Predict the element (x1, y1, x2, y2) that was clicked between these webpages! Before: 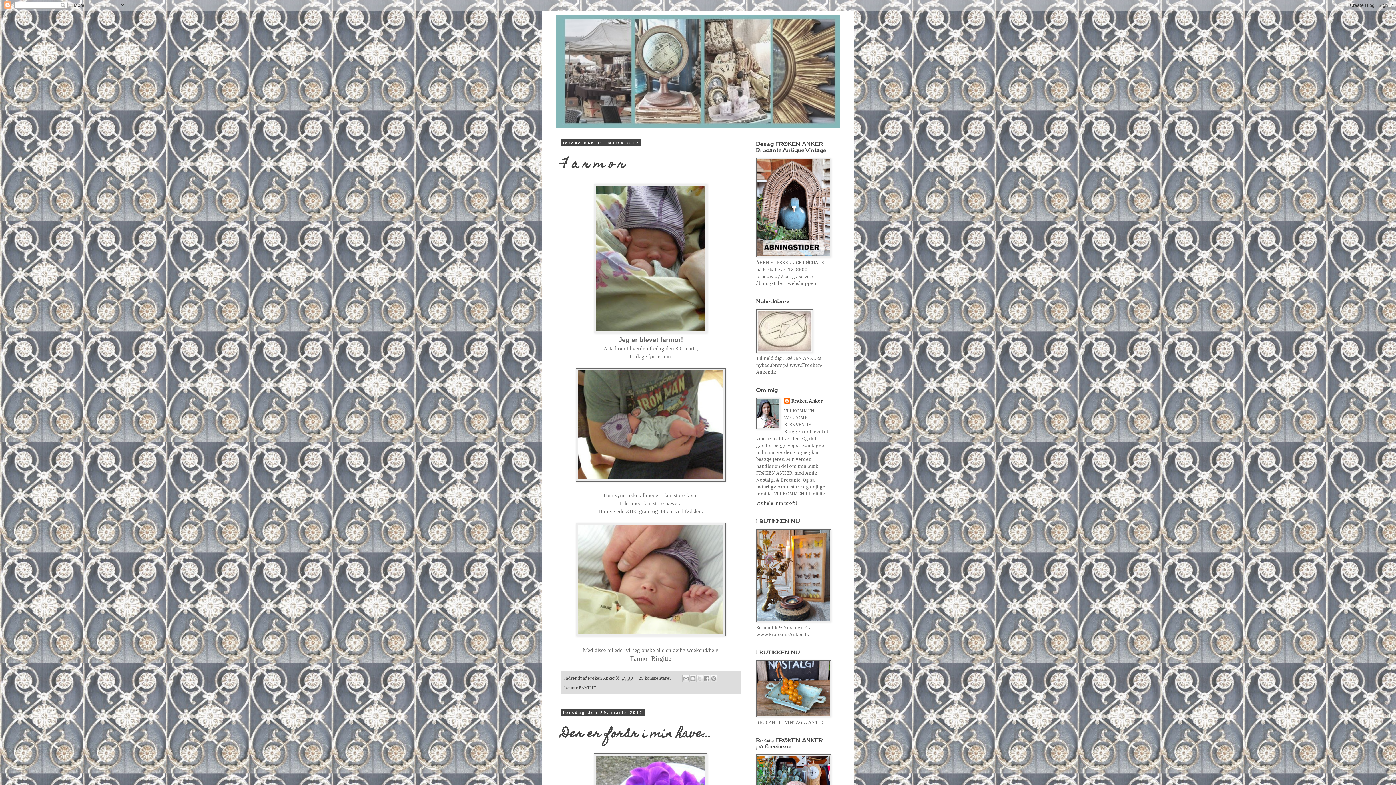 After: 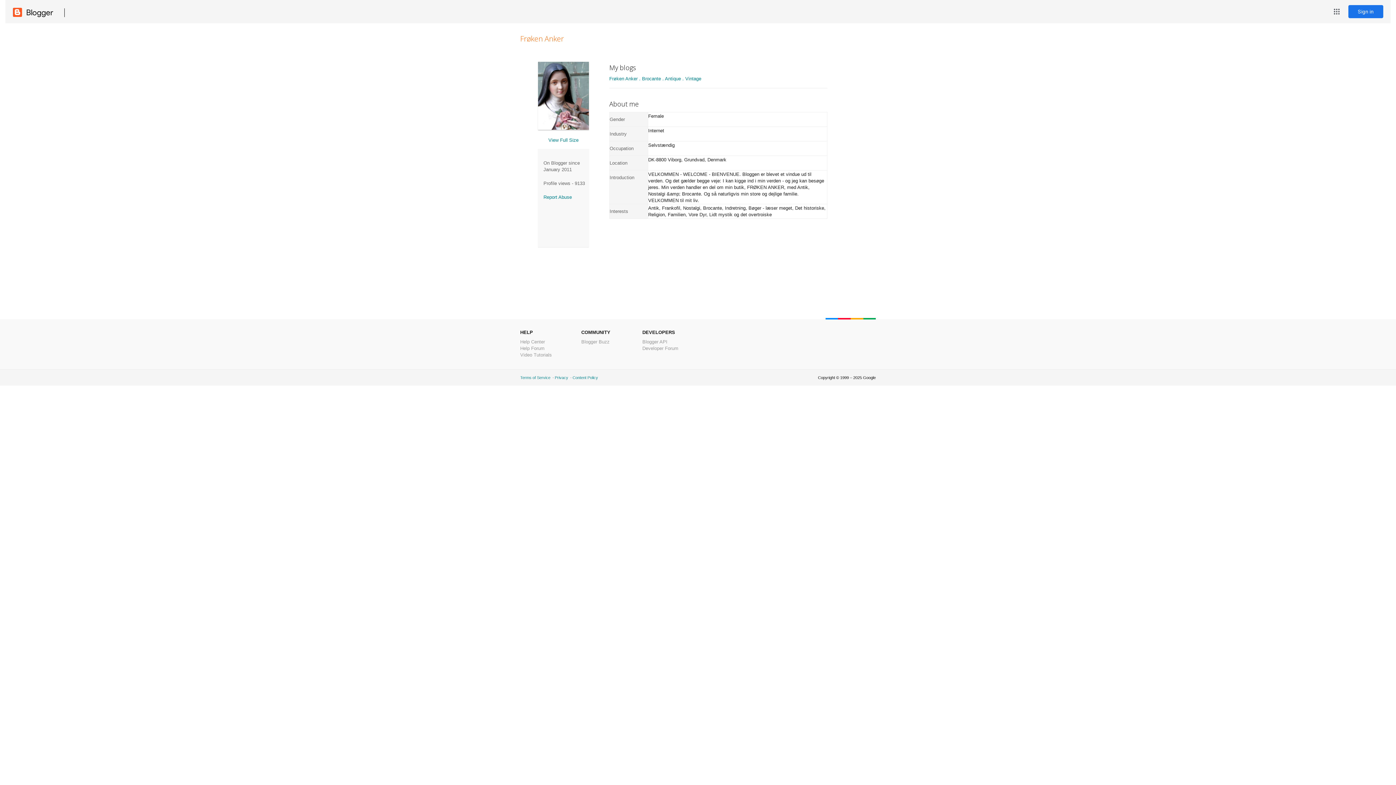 Action: label: Vis hele min profil bbox: (756, 501, 797, 506)